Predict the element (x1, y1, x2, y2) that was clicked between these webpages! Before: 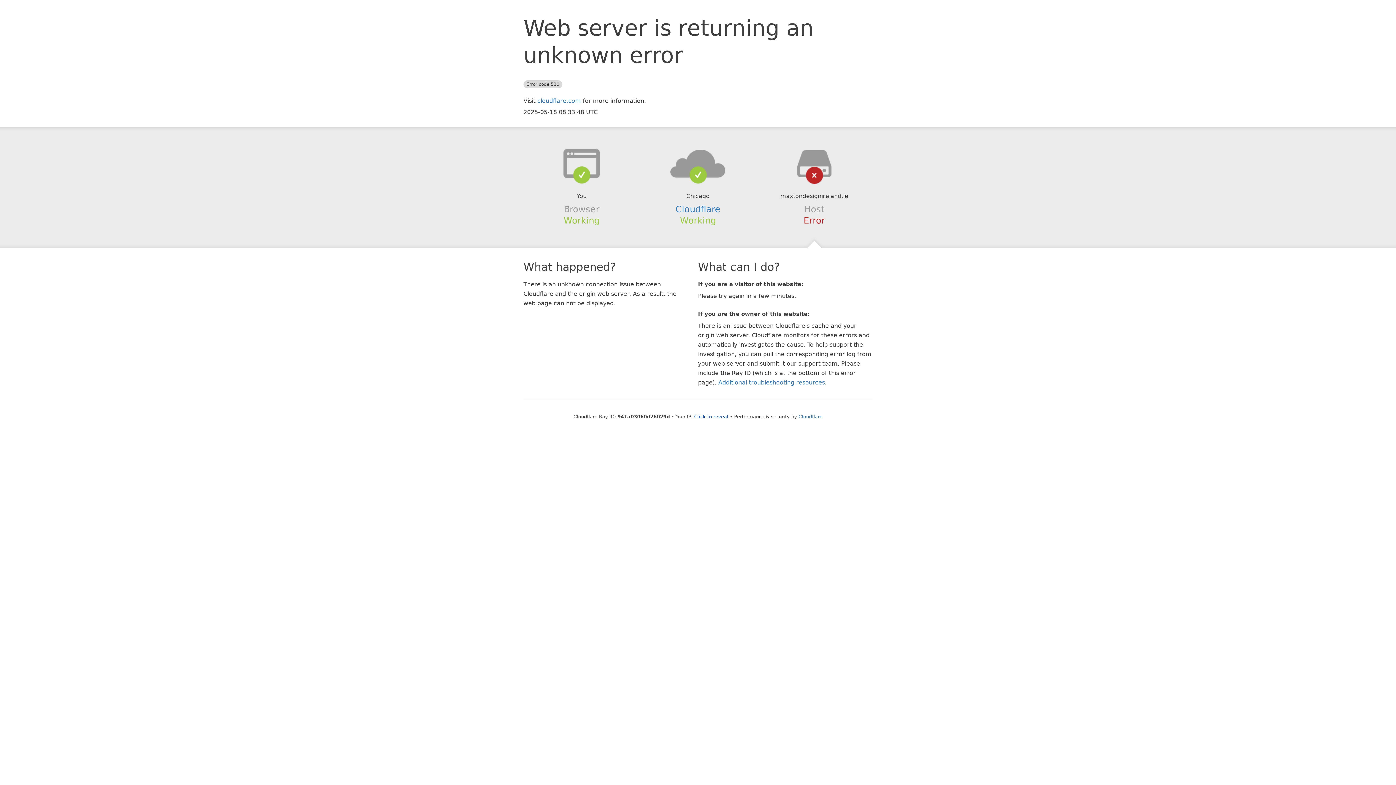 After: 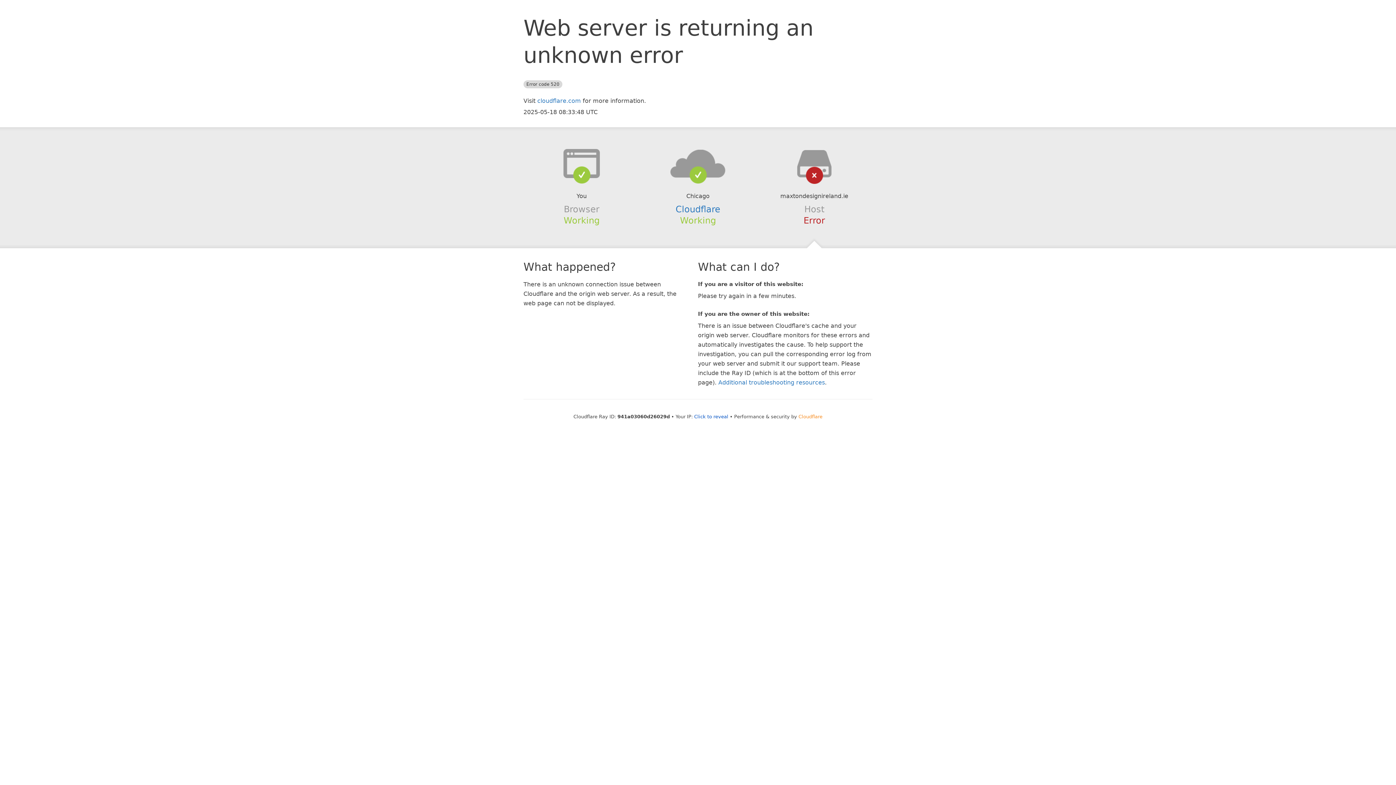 Action: bbox: (798, 414, 822, 419) label: Cloudflare